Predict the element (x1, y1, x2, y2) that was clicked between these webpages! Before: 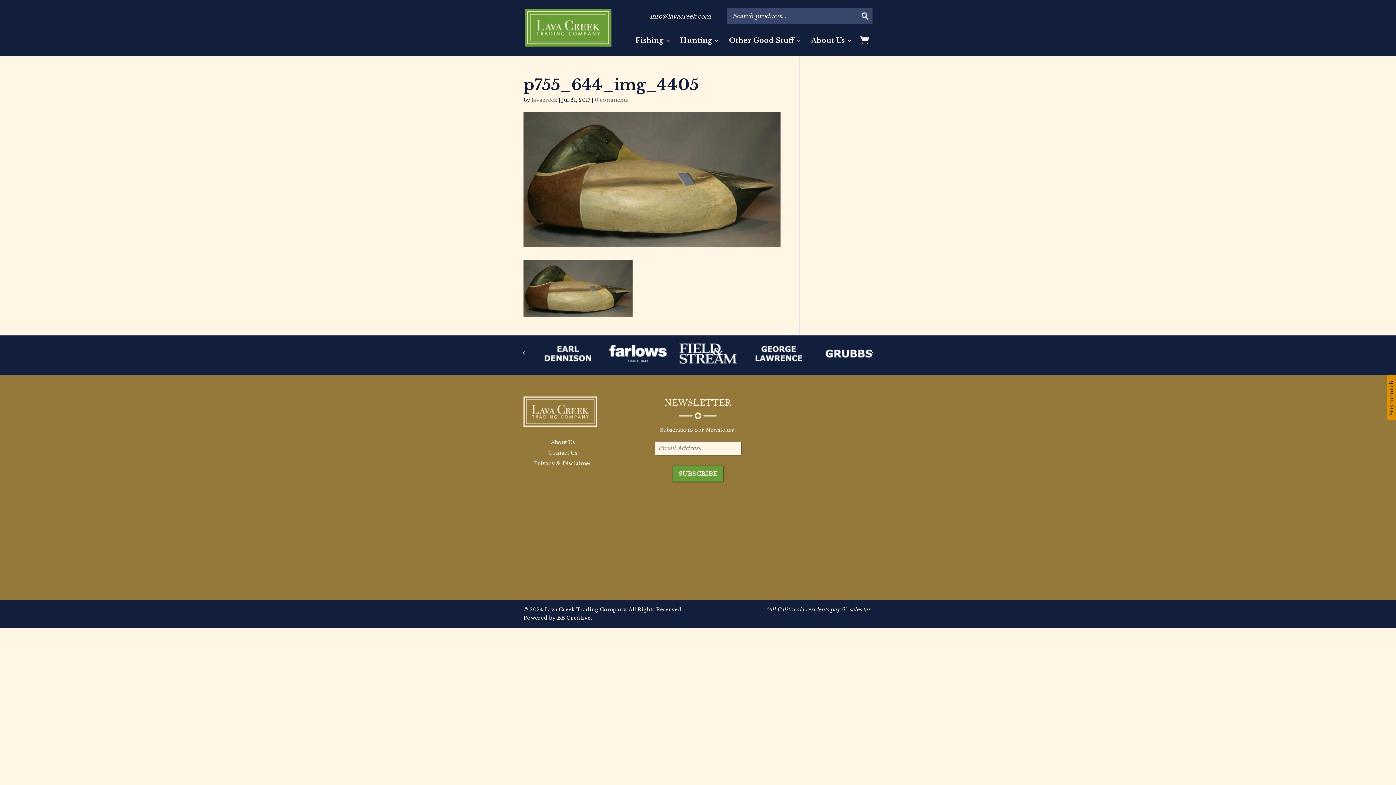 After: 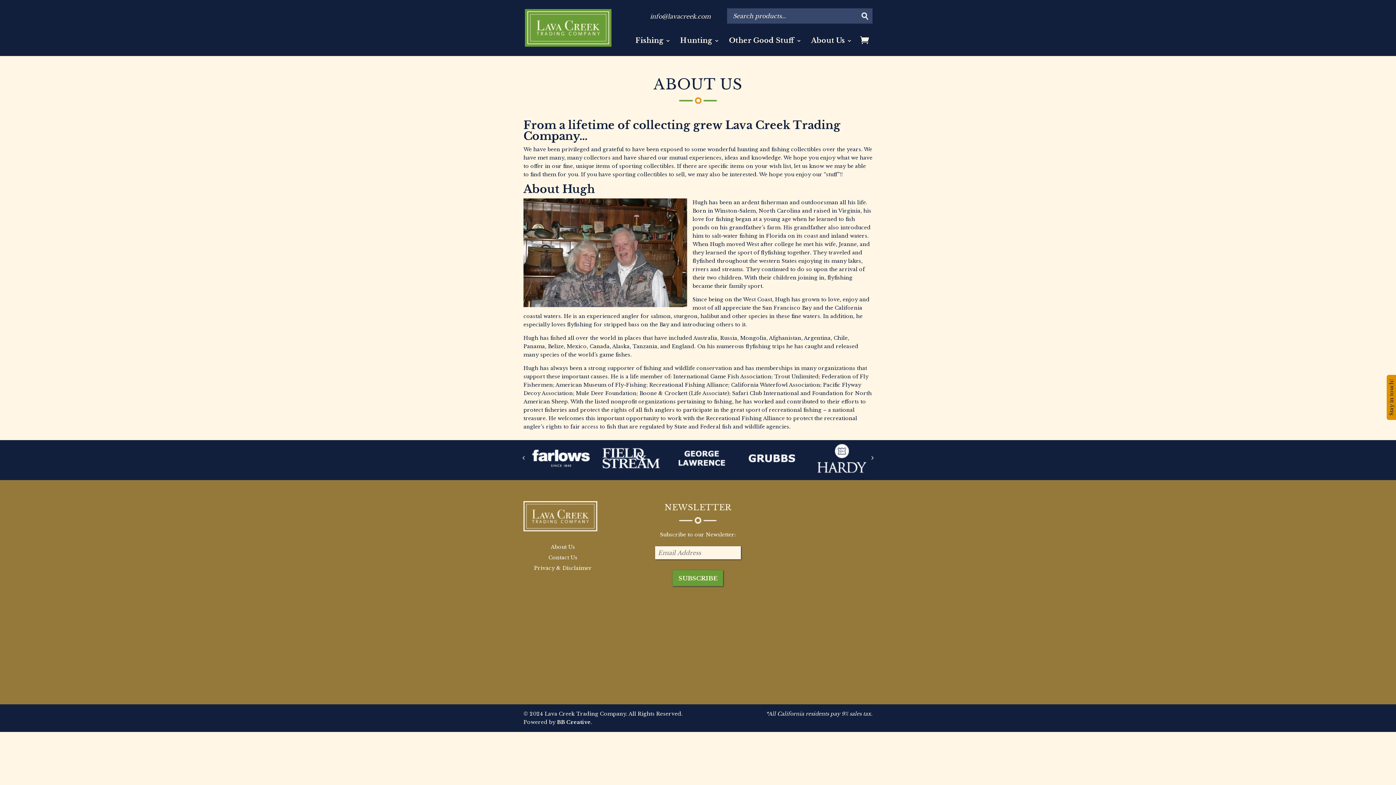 Action: bbox: (550, 439, 575, 445) label: About Us